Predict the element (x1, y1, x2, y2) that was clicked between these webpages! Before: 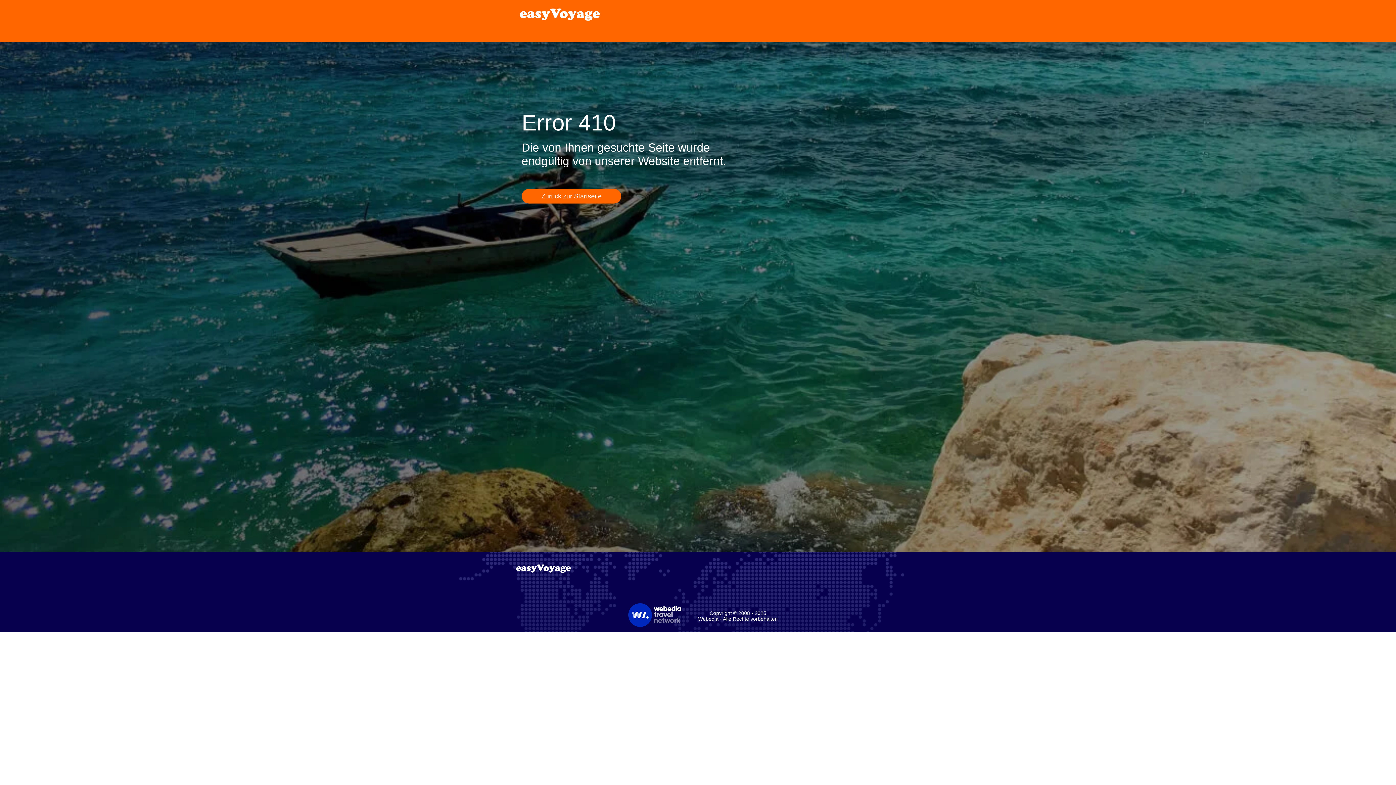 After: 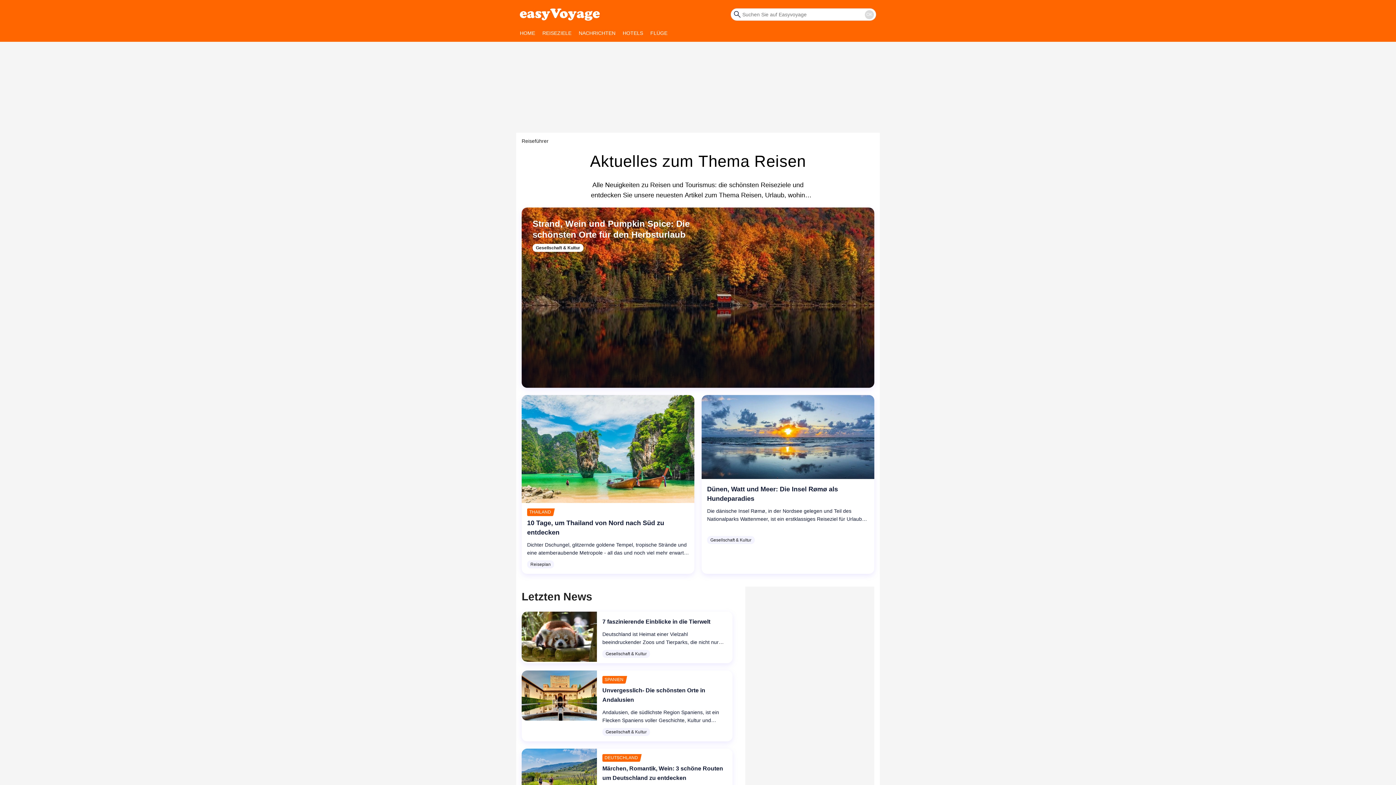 Action: bbox: (521, 189, 621, 203) label: Zurück zur Startseite